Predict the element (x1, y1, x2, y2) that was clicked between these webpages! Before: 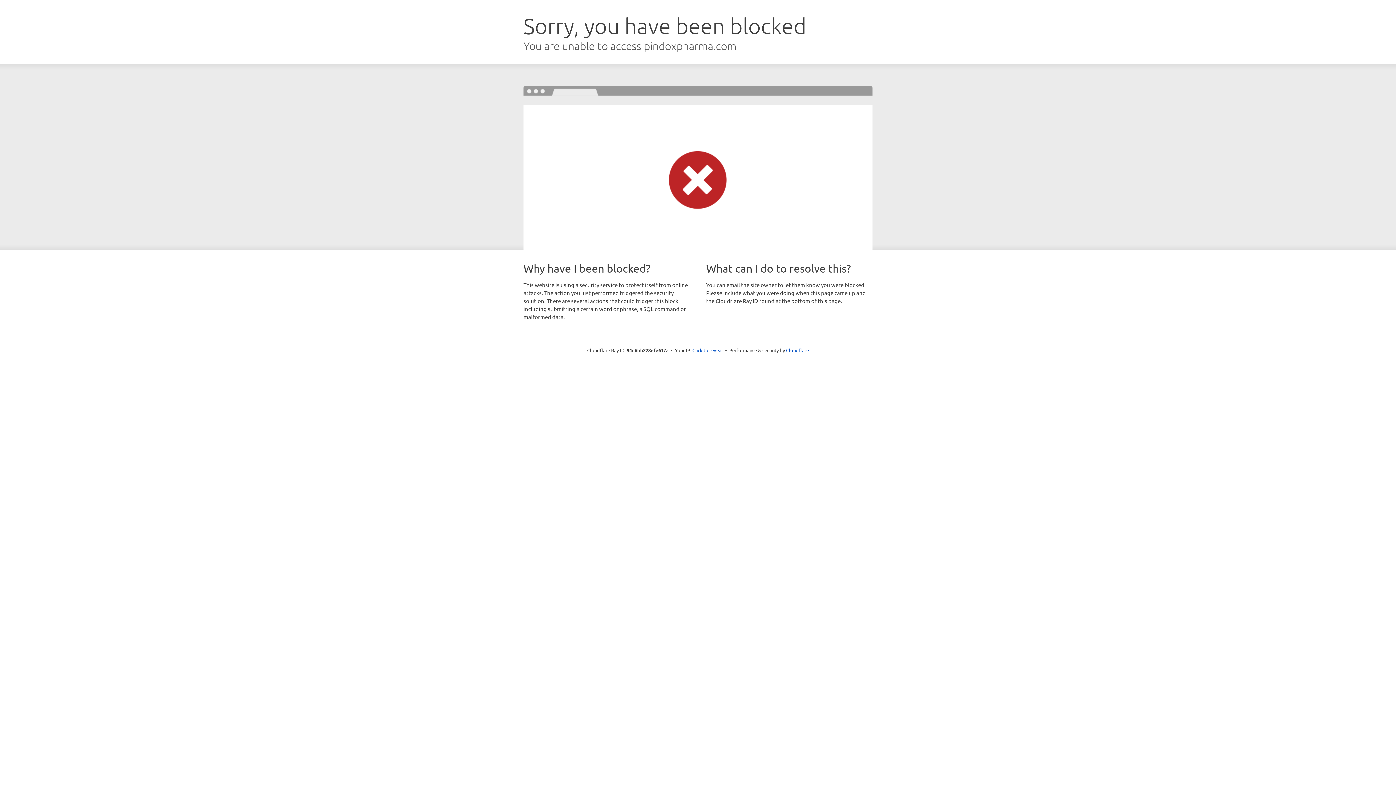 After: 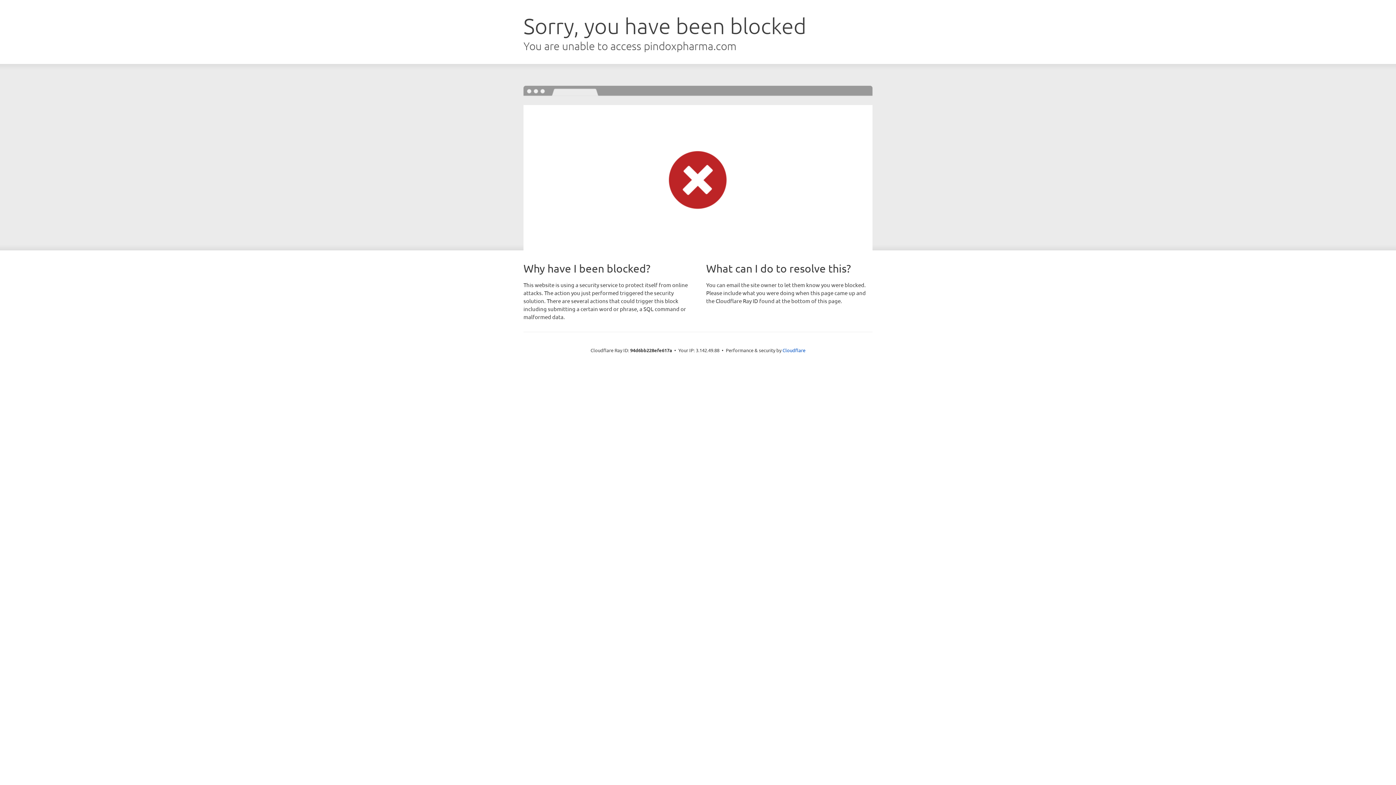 Action: label: Click to reveal bbox: (692, 346, 723, 353)